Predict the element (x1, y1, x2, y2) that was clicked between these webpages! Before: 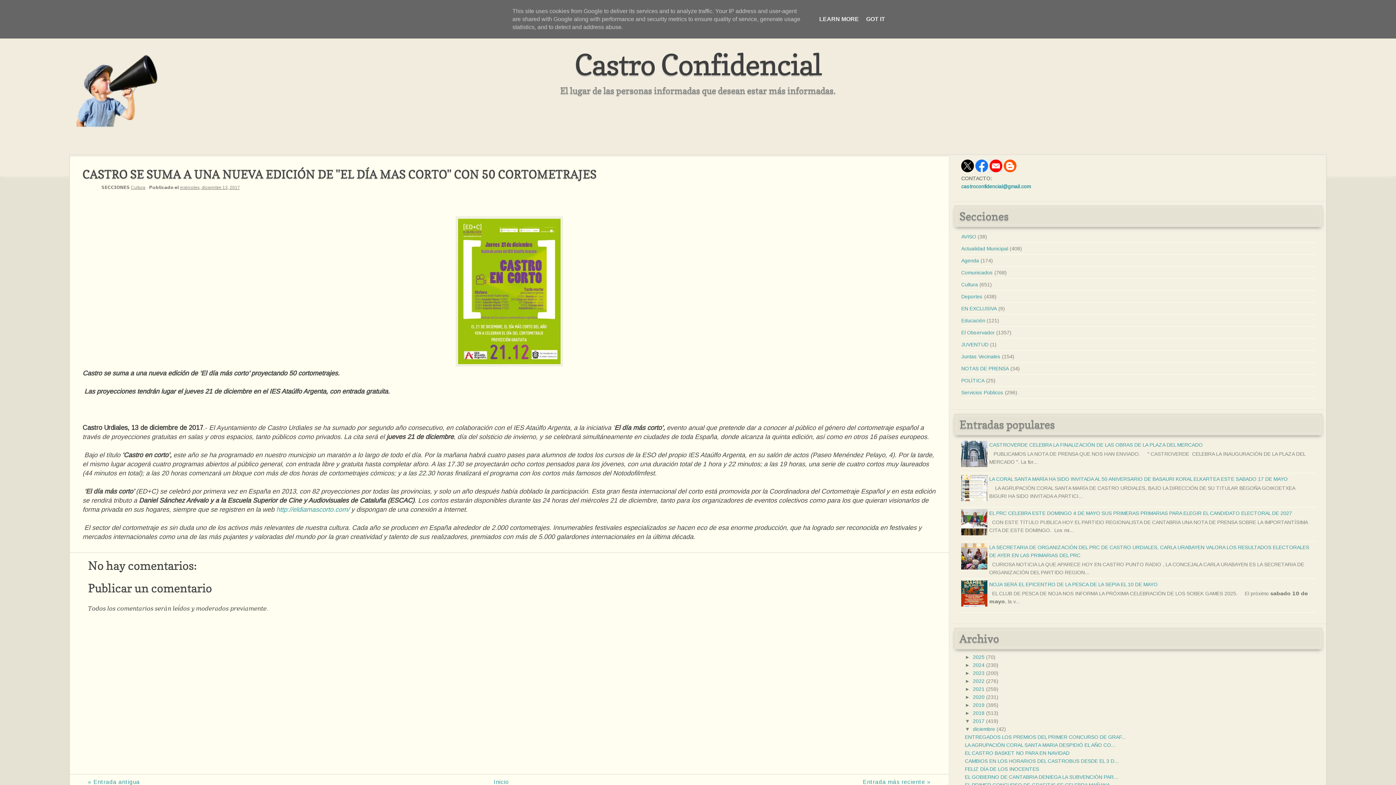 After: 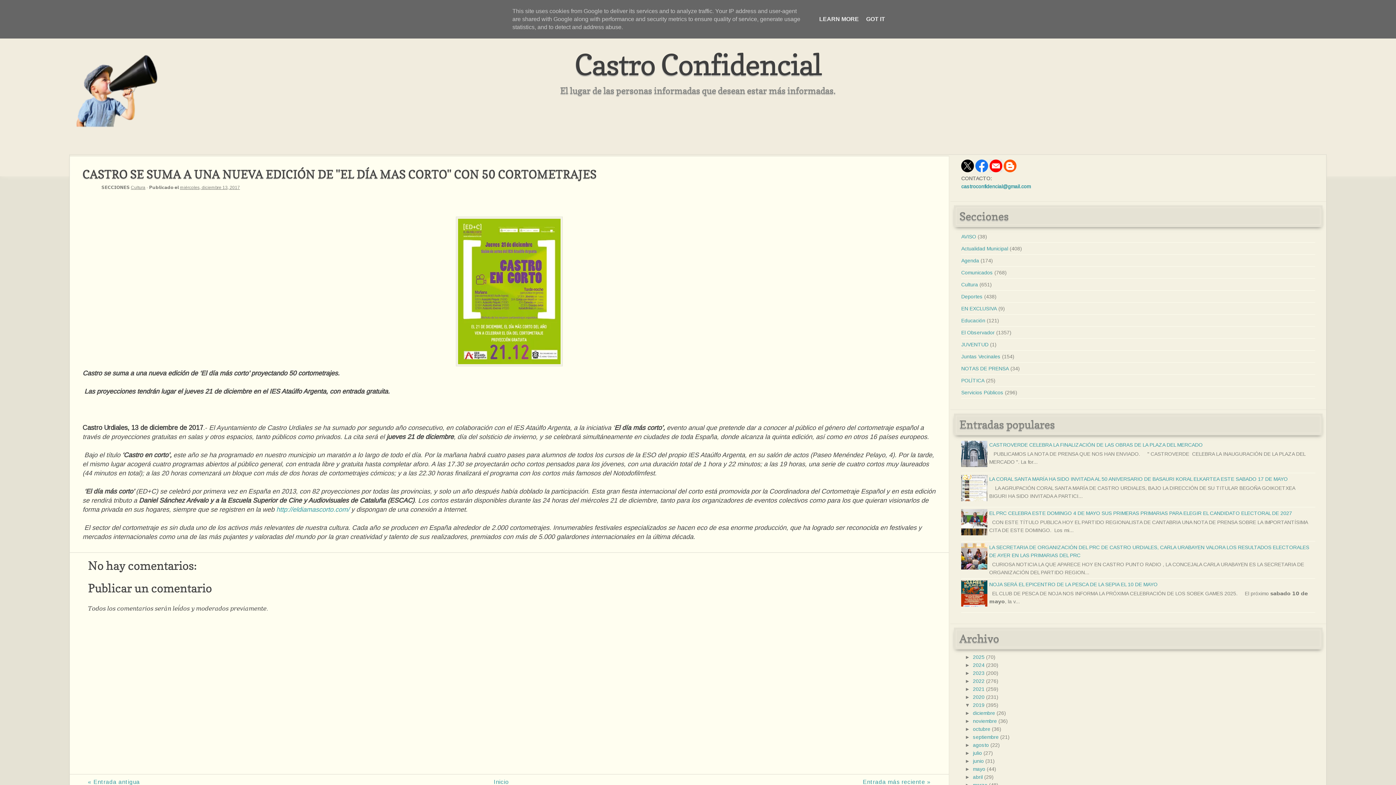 Action: bbox: (965, 702, 973, 708) label: ►  